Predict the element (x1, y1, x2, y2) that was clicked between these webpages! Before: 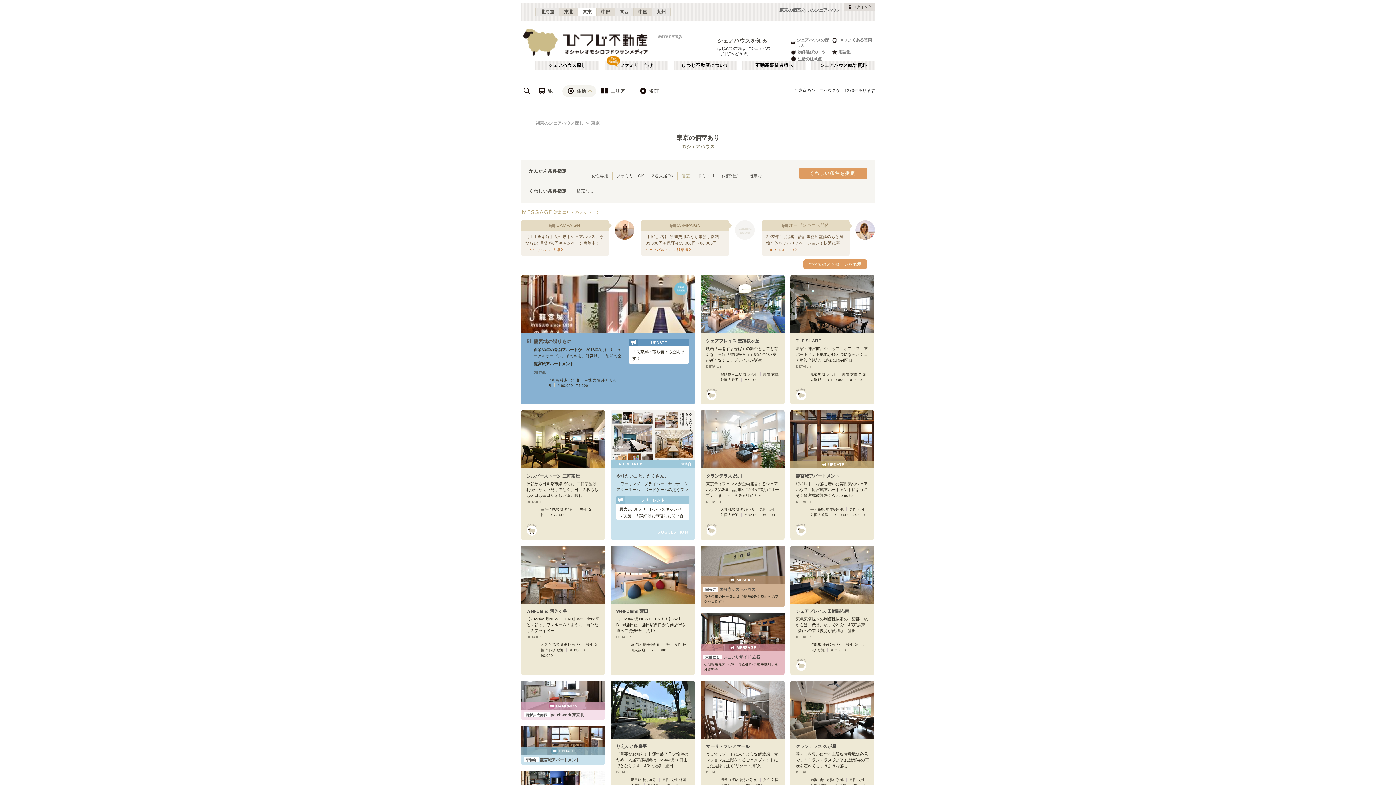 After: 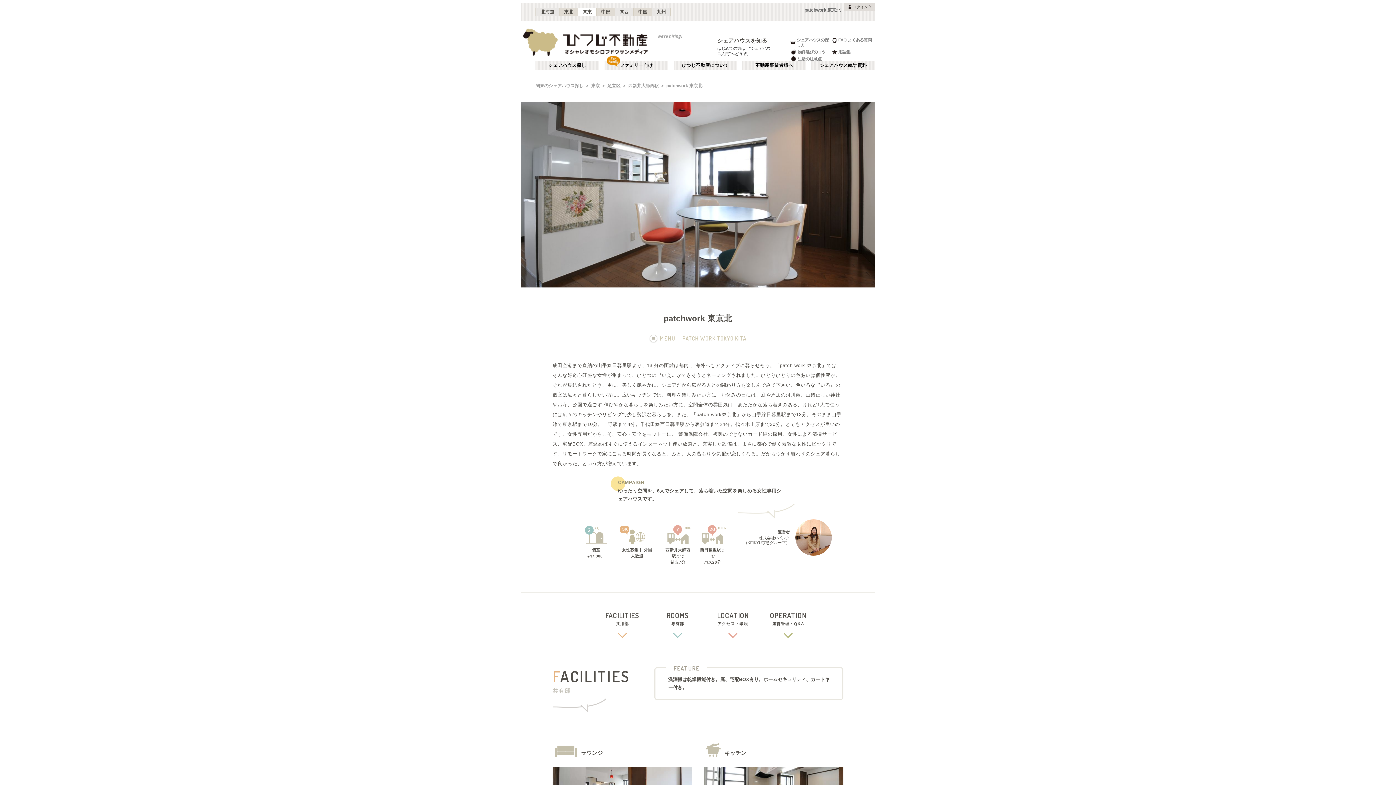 Action: bbox: (521, 680, 605, 719) label: CAMPAIGN